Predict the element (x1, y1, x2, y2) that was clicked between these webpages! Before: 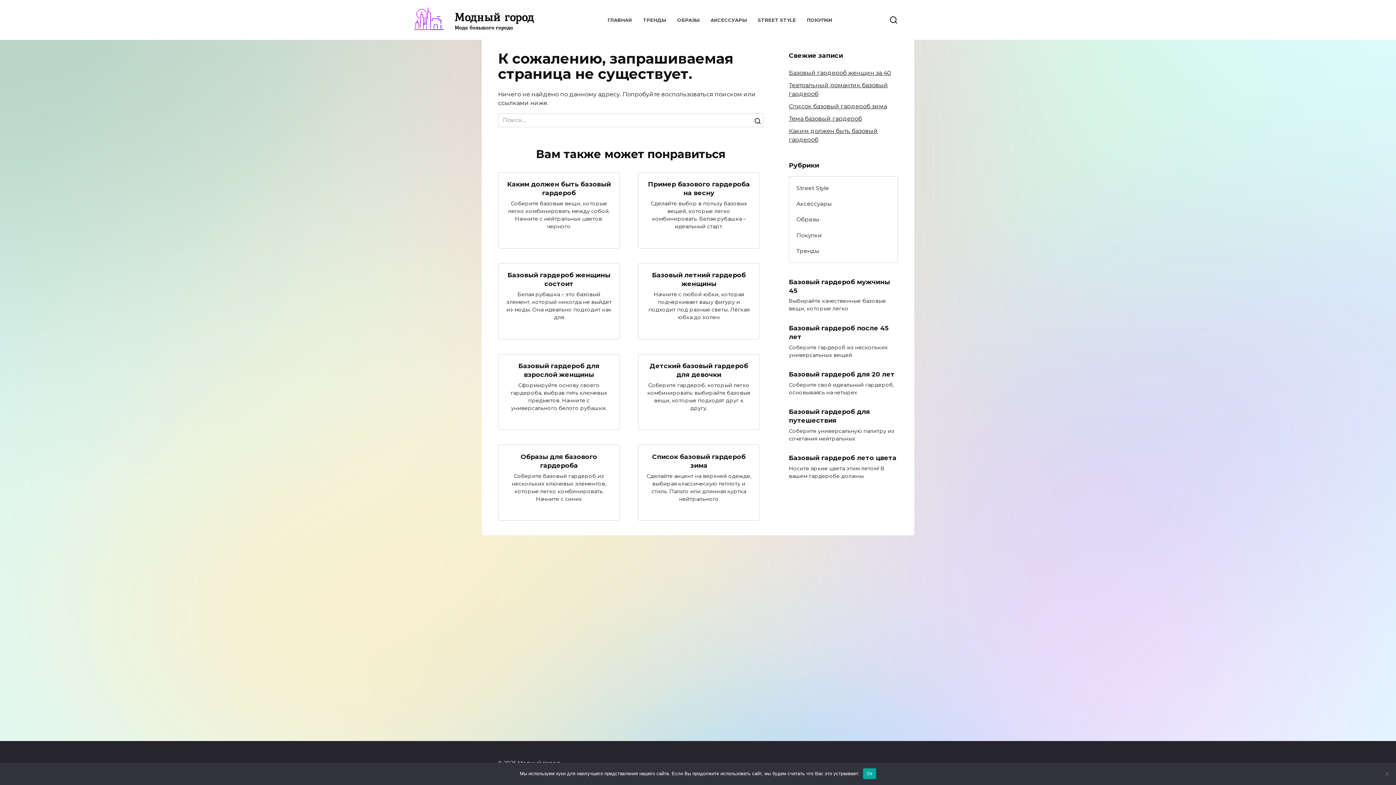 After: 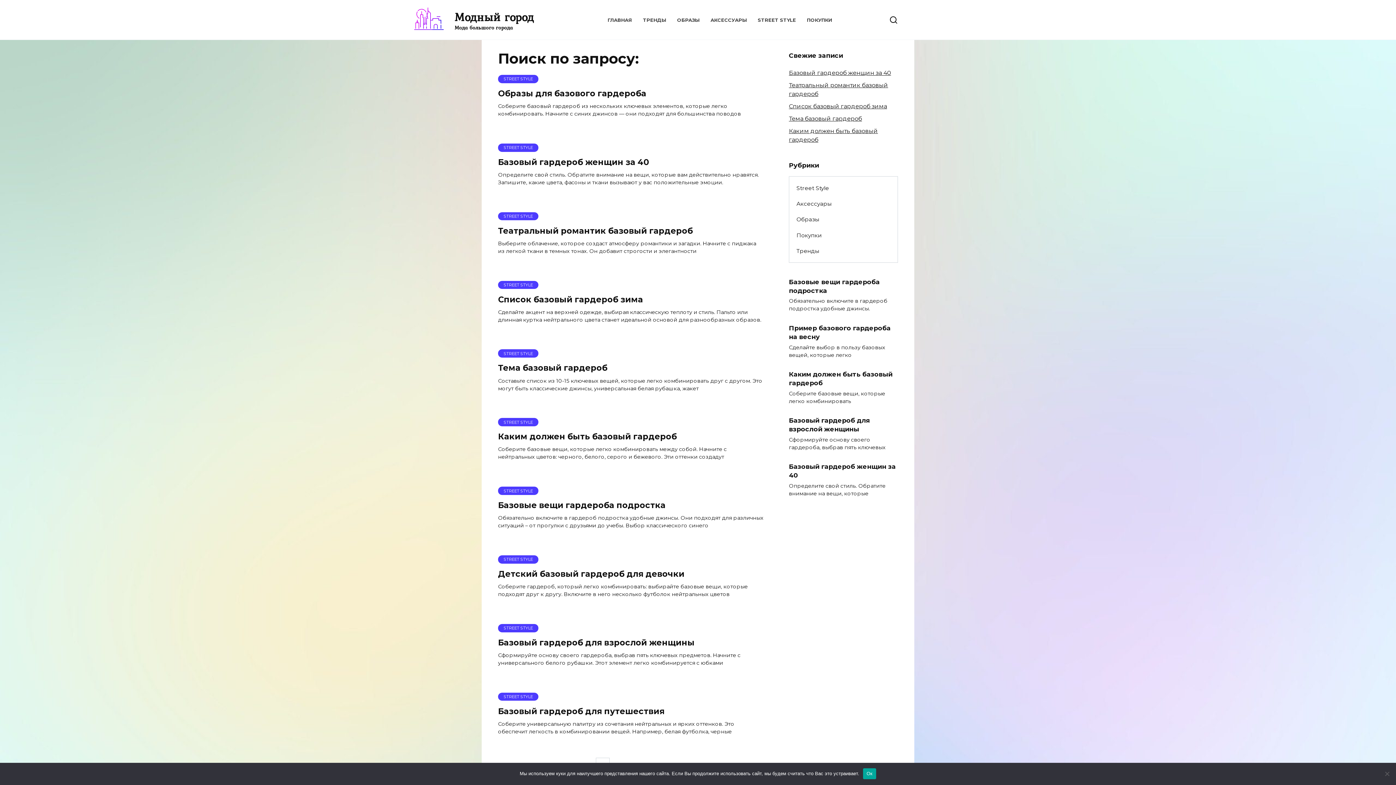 Action: bbox: (752, 113, 763, 127)